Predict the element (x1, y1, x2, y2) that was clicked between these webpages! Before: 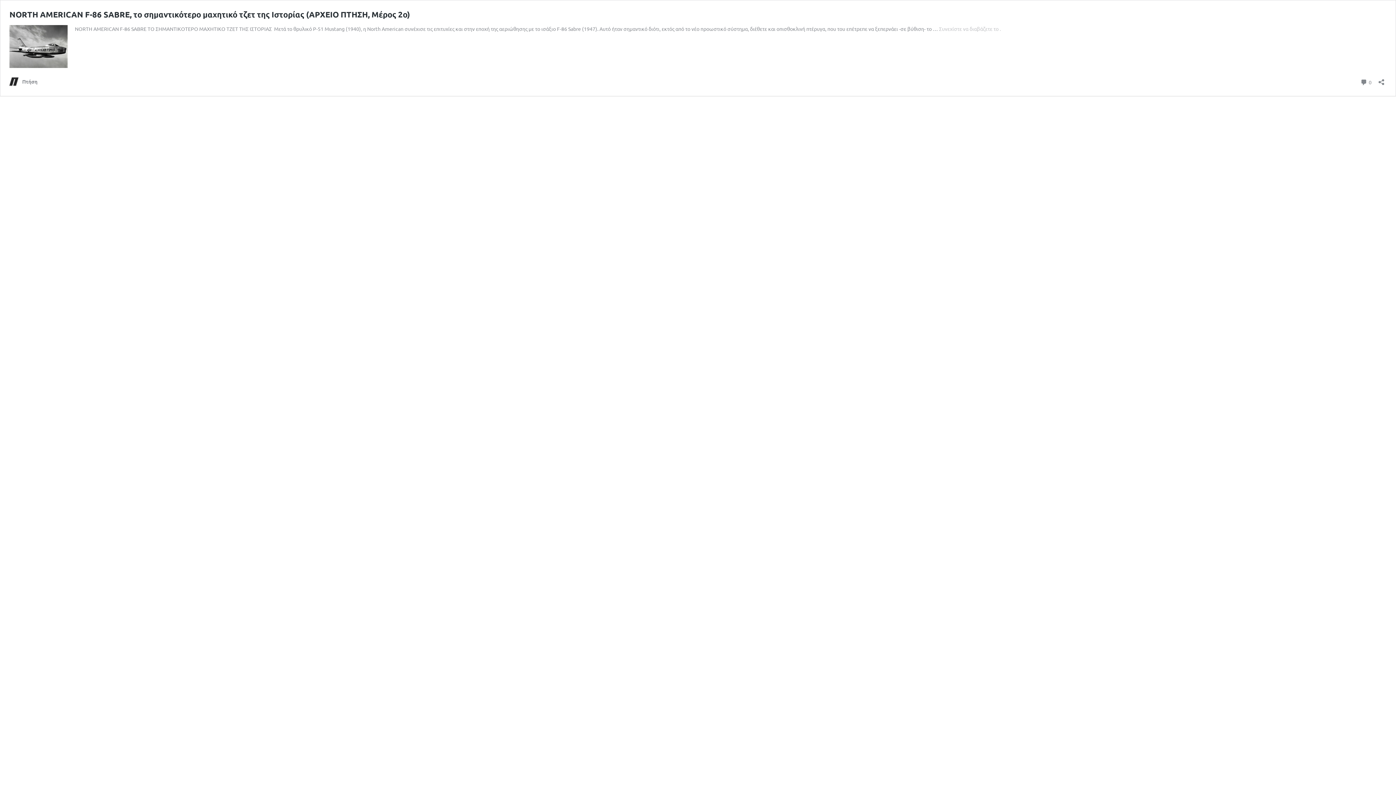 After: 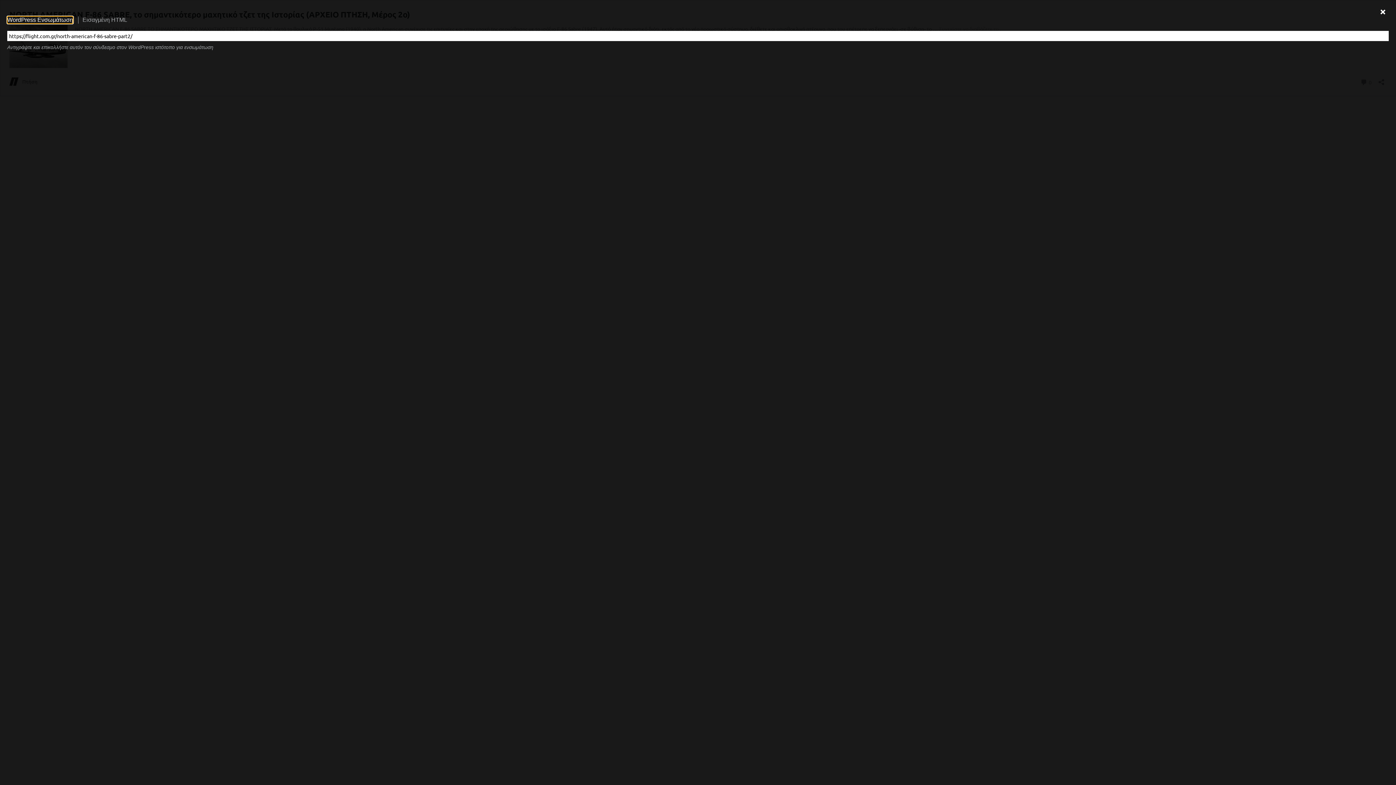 Action: label: Άνοιγμα διαλόγου διαμοιρασμού bbox: (1376, 74, 1386, 85)